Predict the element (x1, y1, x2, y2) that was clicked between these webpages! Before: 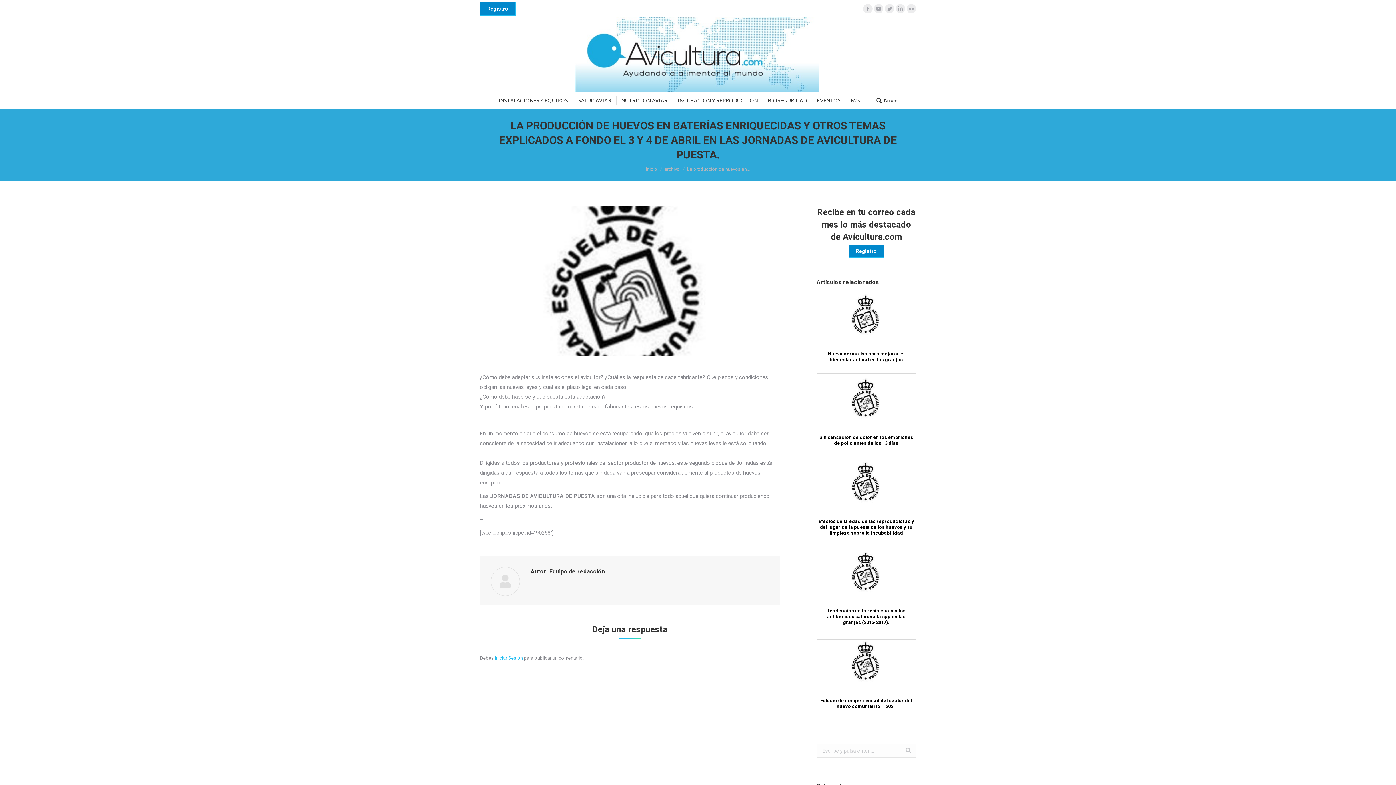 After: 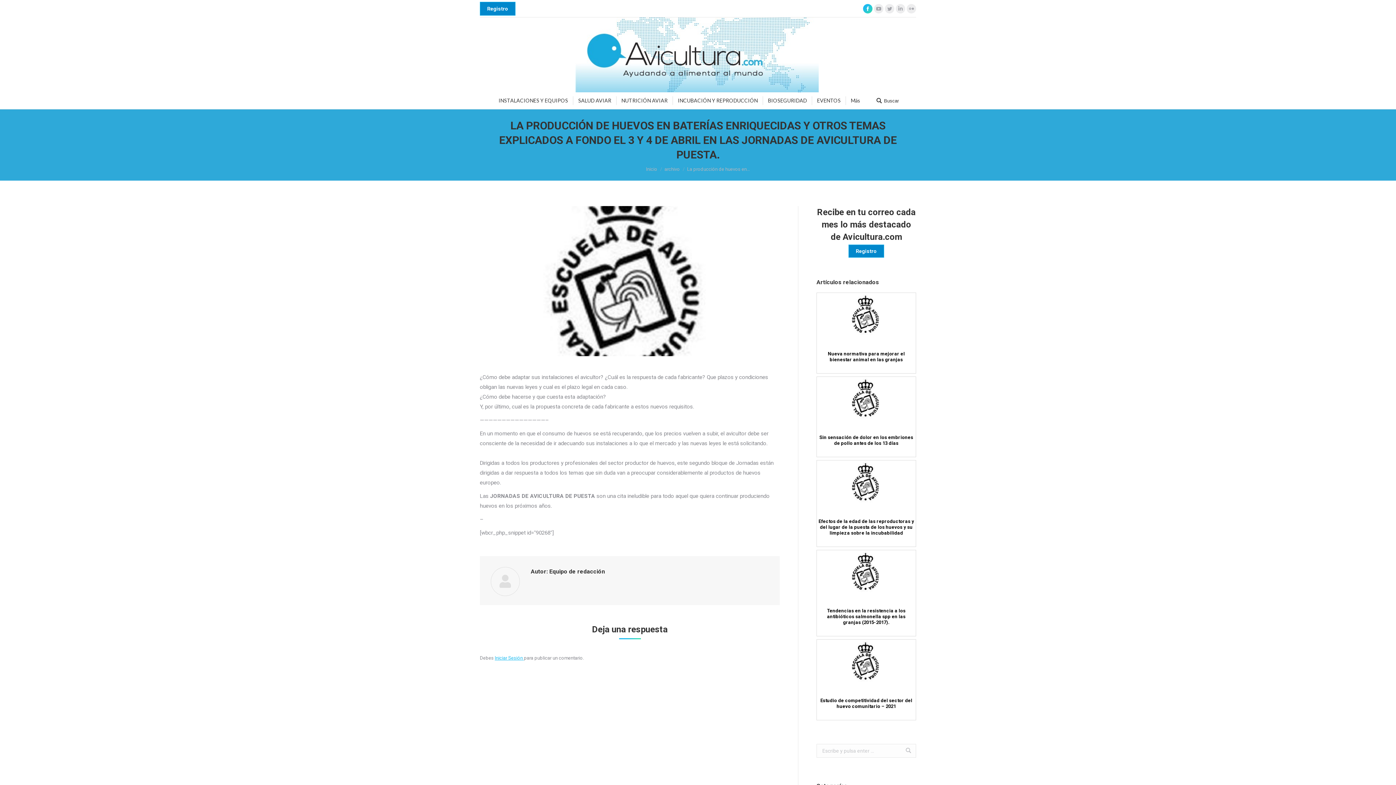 Action: bbox: (863, 4, 872, 13) label: Facebook